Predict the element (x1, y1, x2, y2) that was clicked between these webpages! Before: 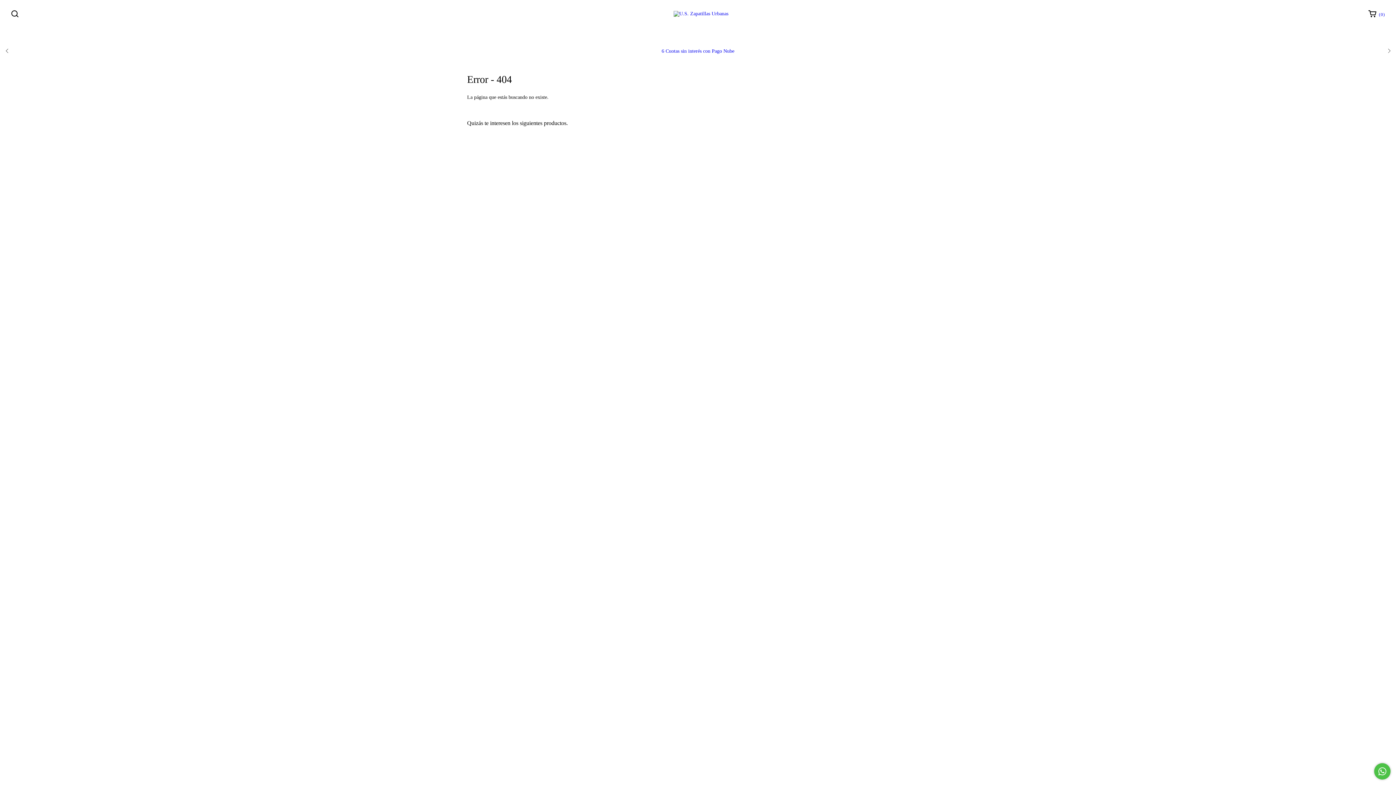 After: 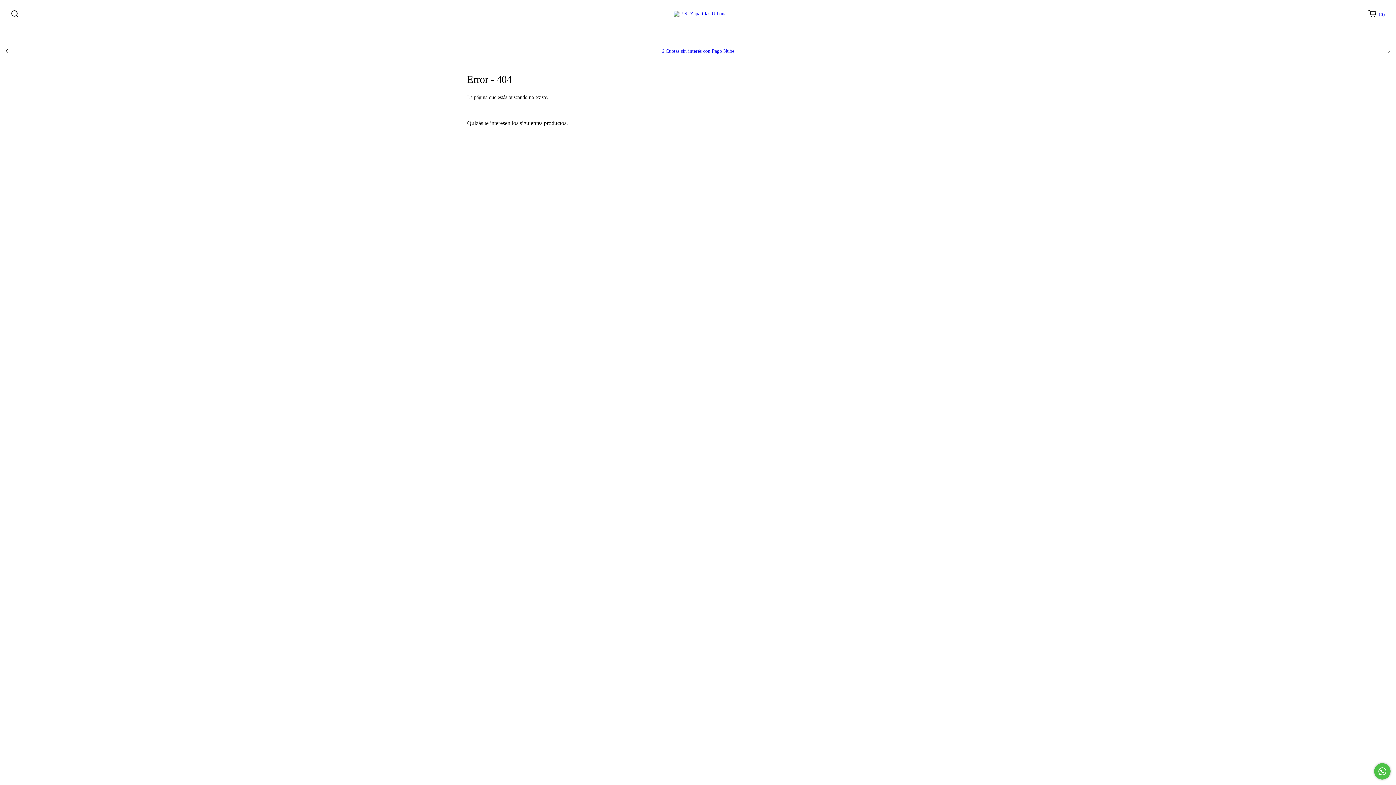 Action: bbox: (705, 307, 808, 318) label: Compra rápida de Coach Black